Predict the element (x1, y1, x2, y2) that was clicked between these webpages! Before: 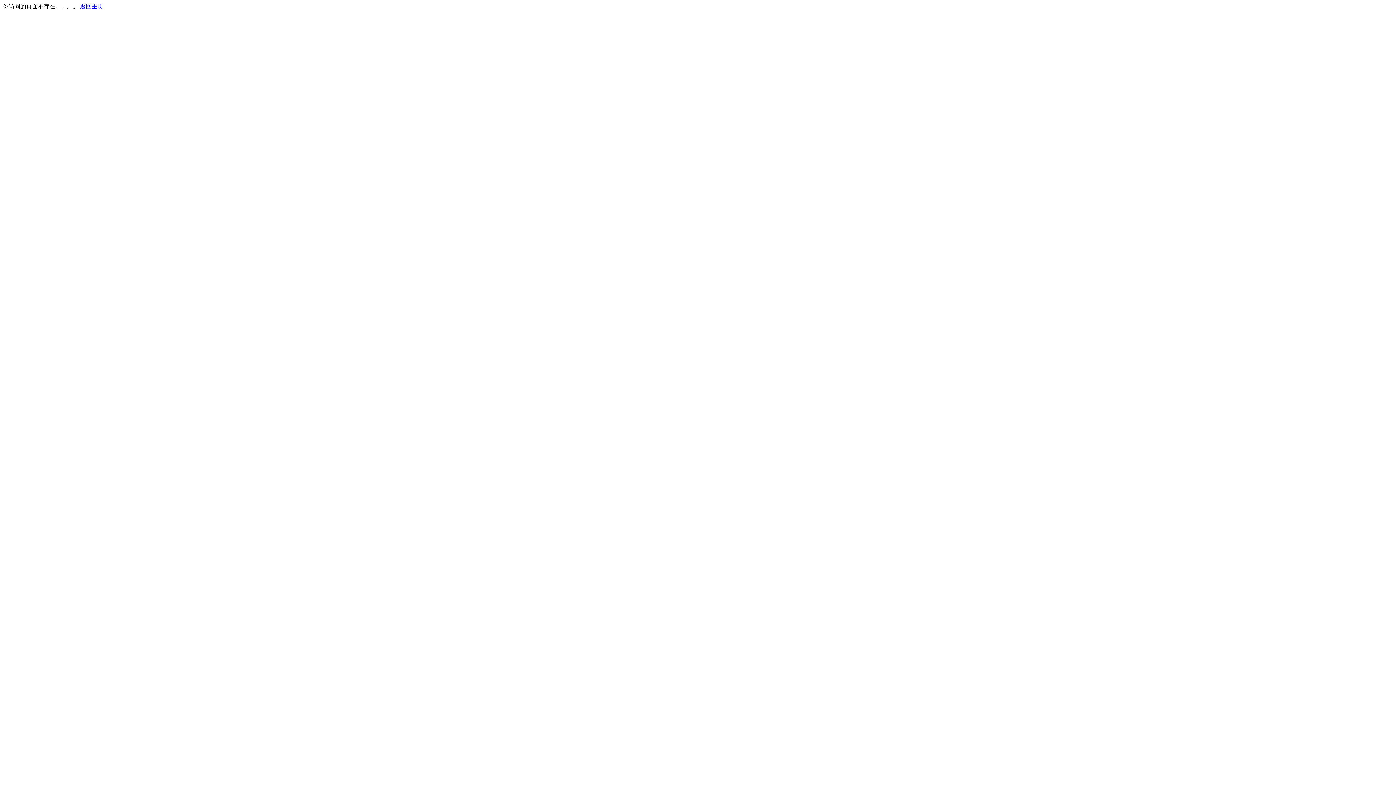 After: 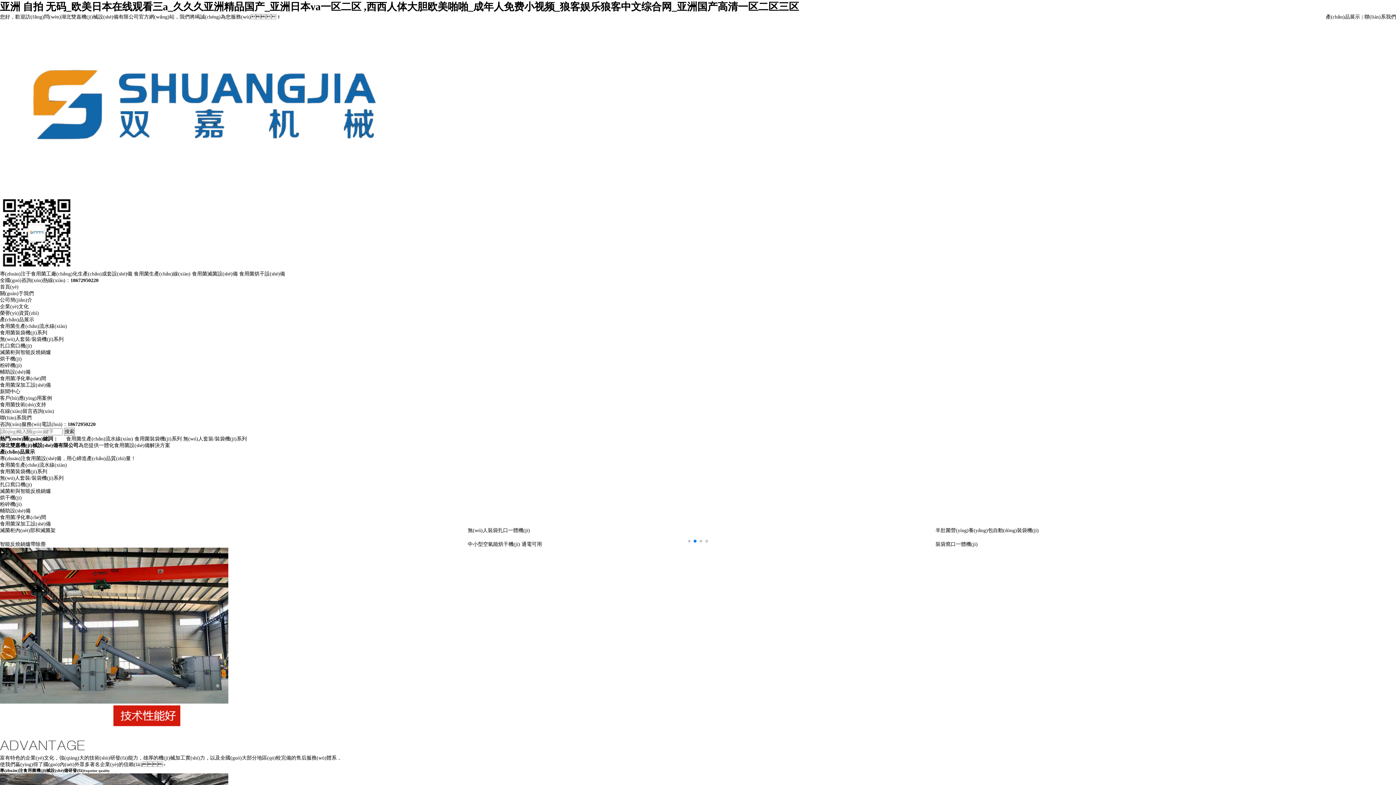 Action: label: 返回主页 bbox: (80, 3, 103, 9)